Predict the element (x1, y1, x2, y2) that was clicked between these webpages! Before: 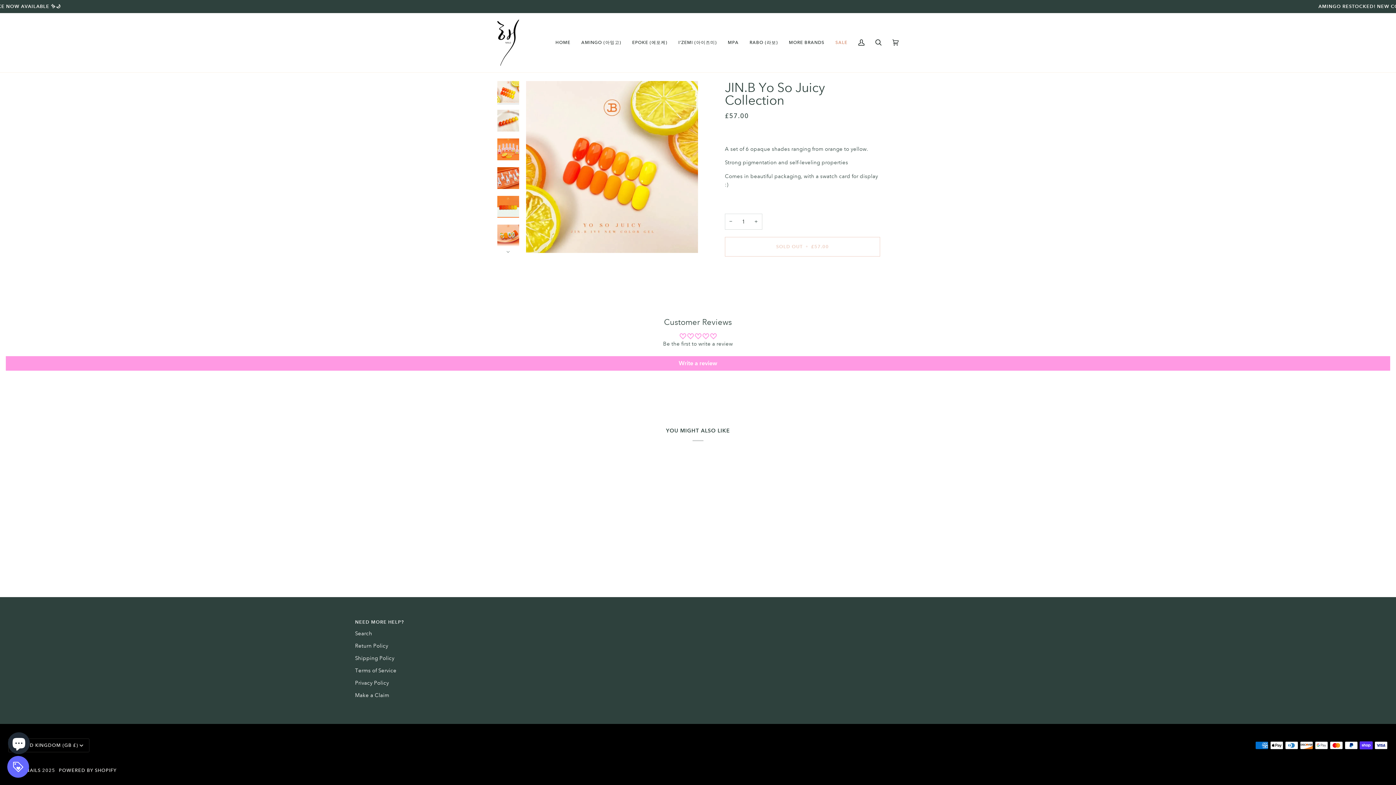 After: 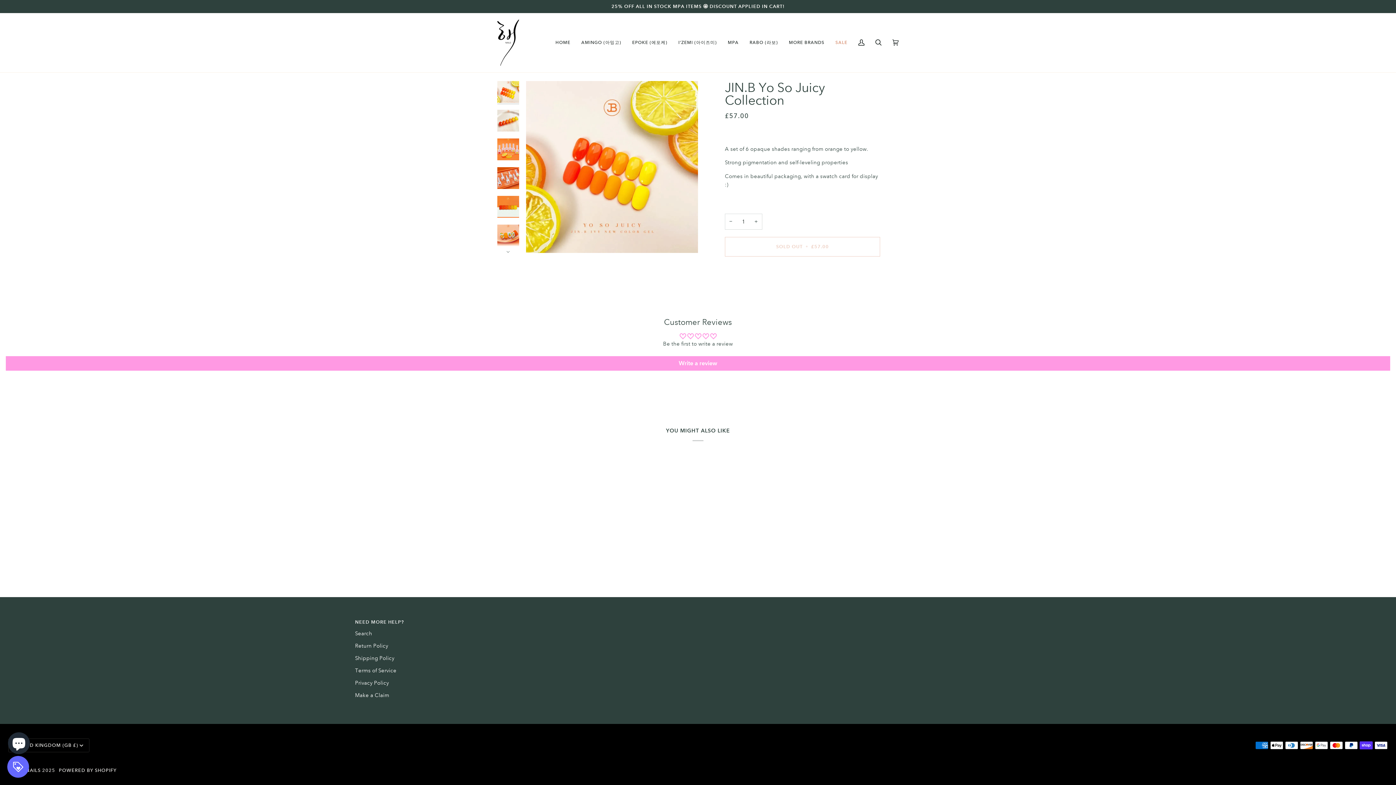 Action: bbox: (725, 287, 880, 295) label: More payment options